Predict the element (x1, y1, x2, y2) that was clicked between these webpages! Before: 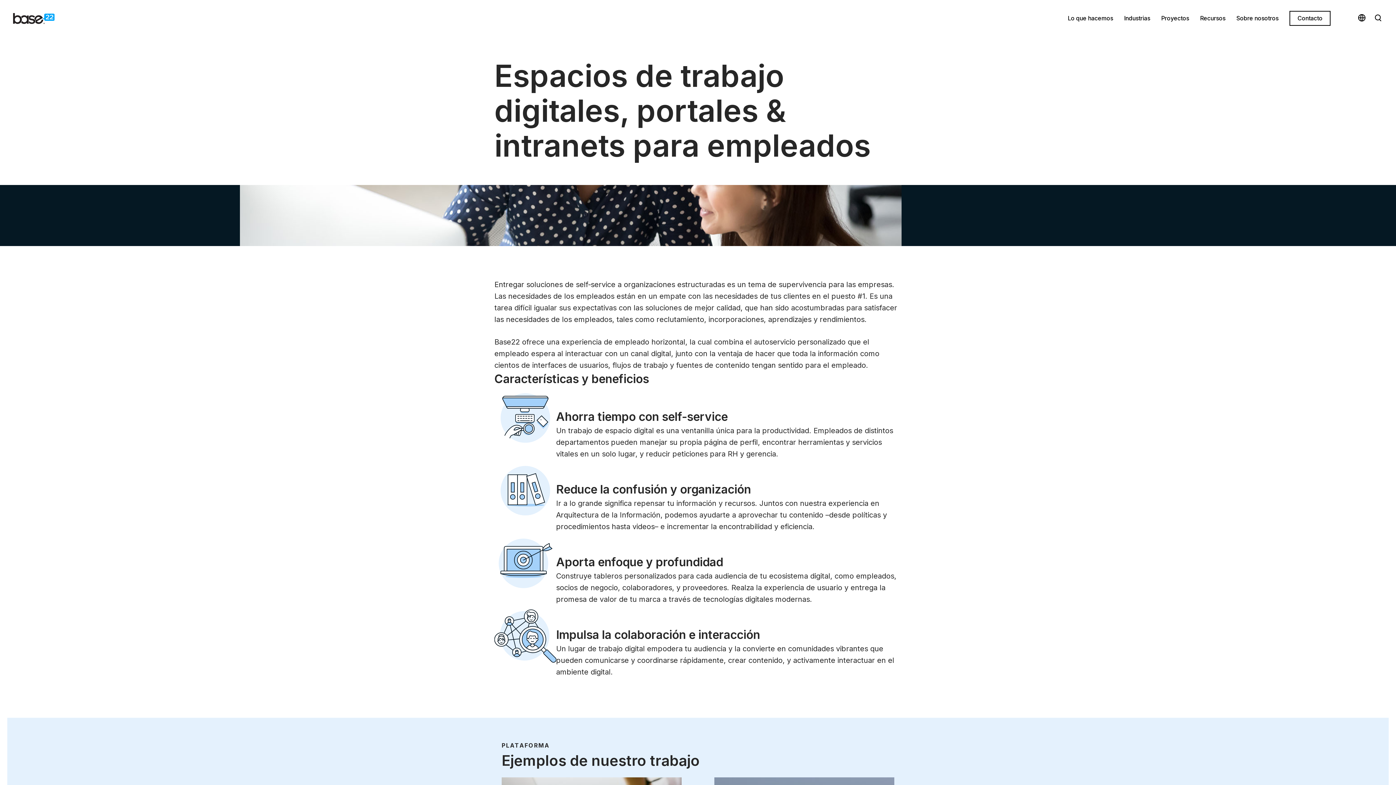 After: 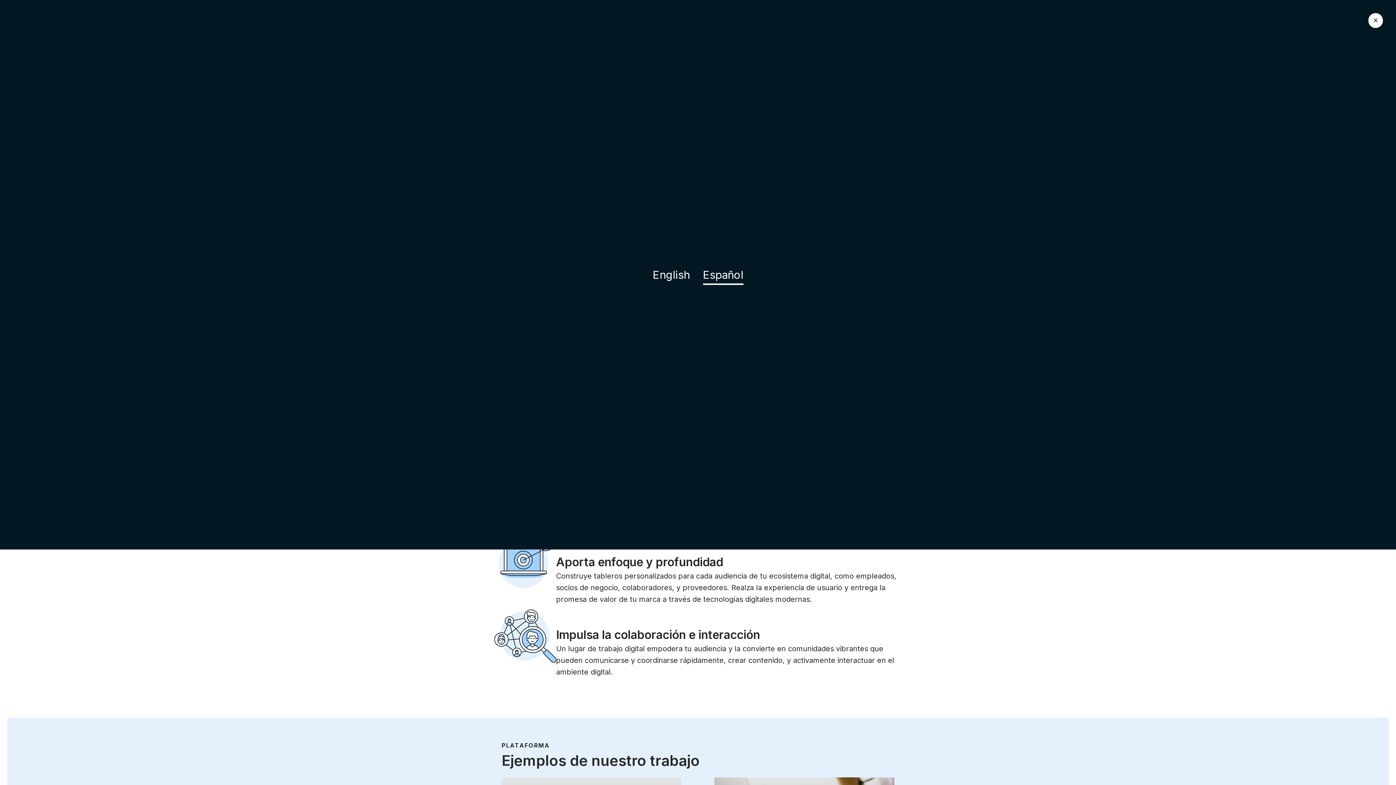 Action: bbox: (1357, 13, 1366, 23) label: Open language modal